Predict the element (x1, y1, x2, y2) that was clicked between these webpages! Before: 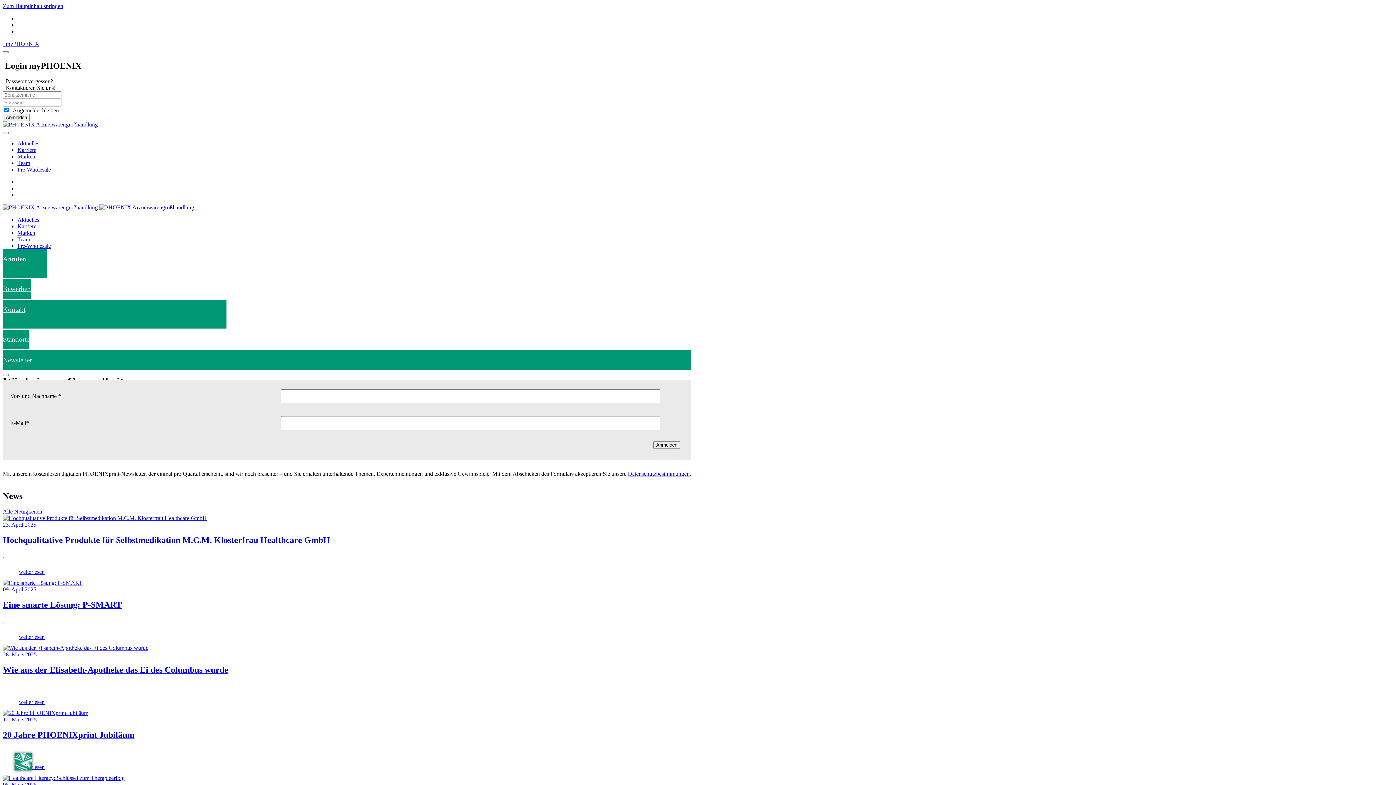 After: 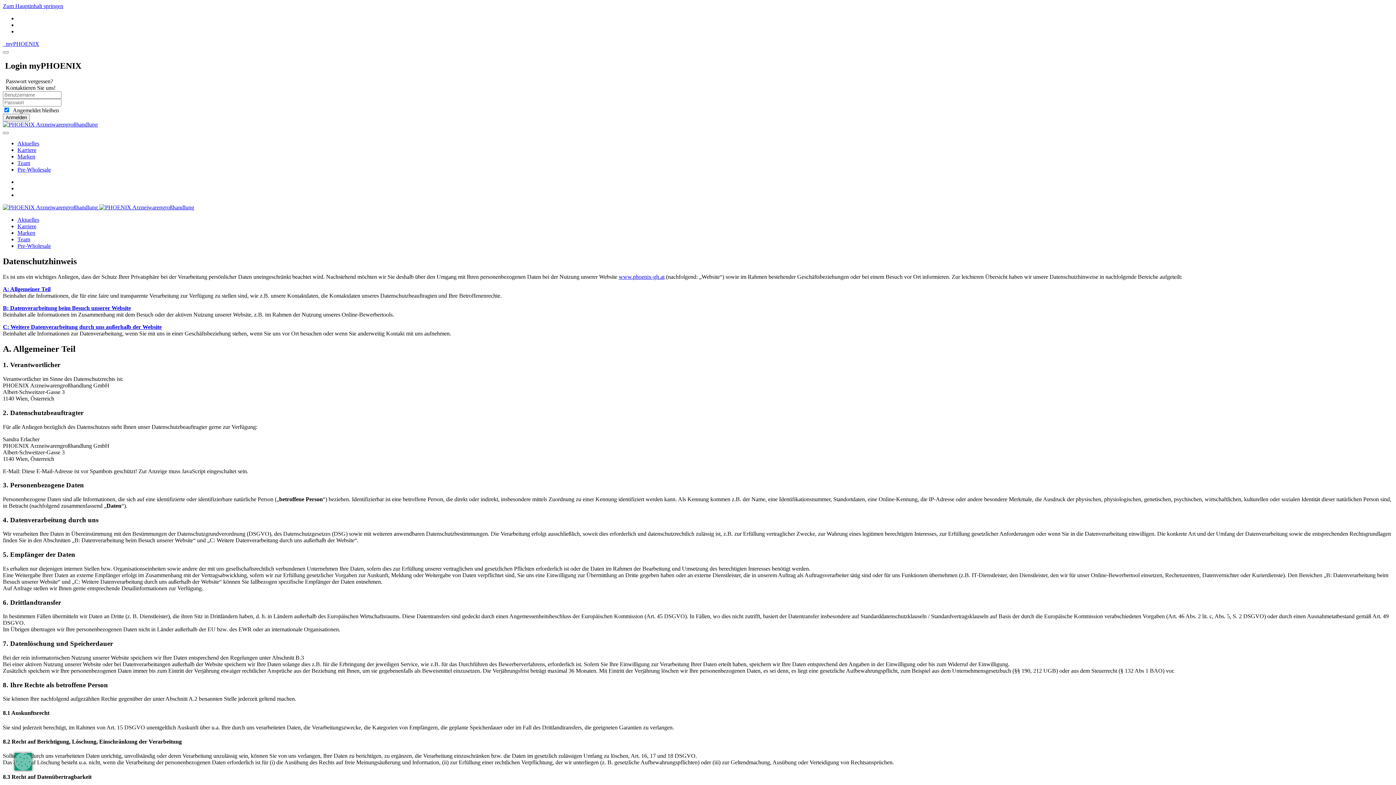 Action: bbox: (628, 470, 689, 477) label: Datenschutzbestimmungen